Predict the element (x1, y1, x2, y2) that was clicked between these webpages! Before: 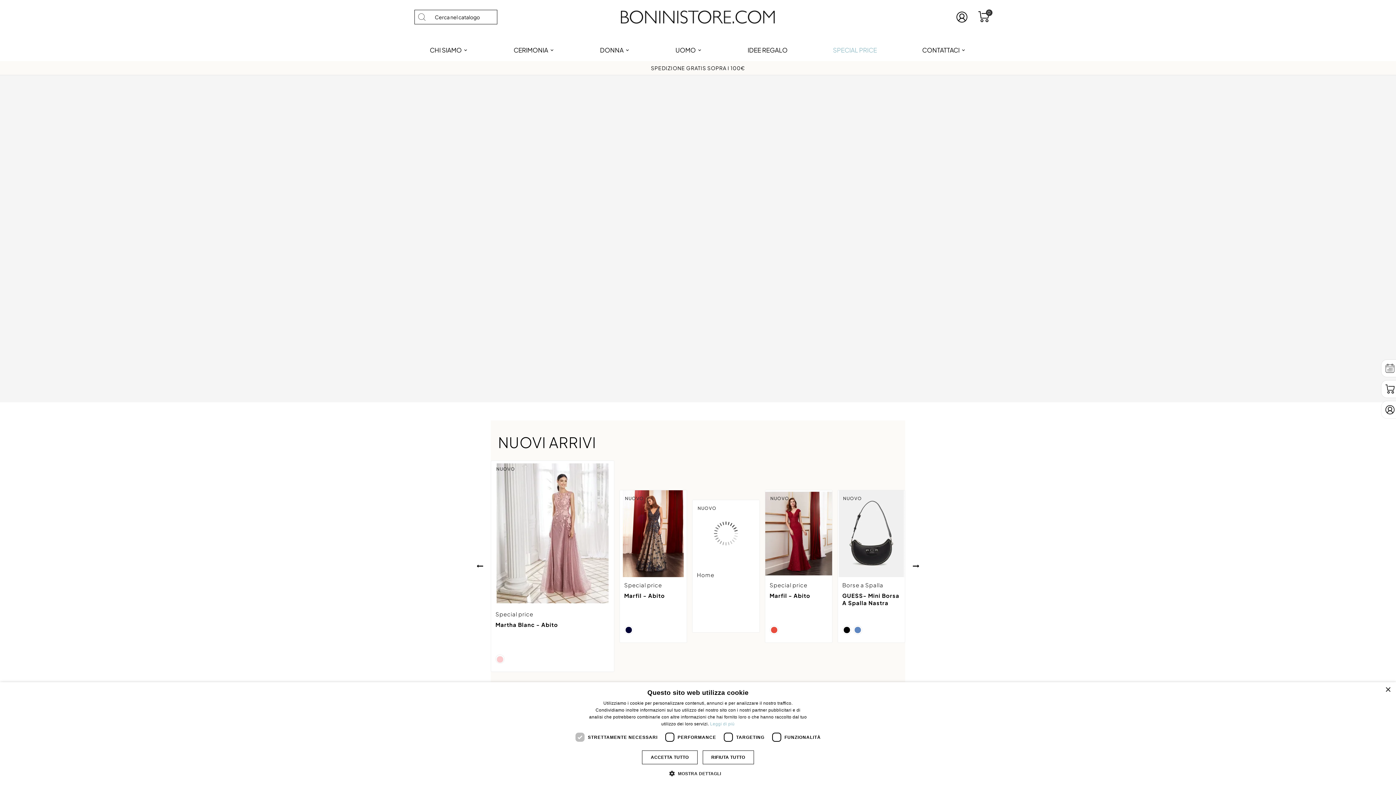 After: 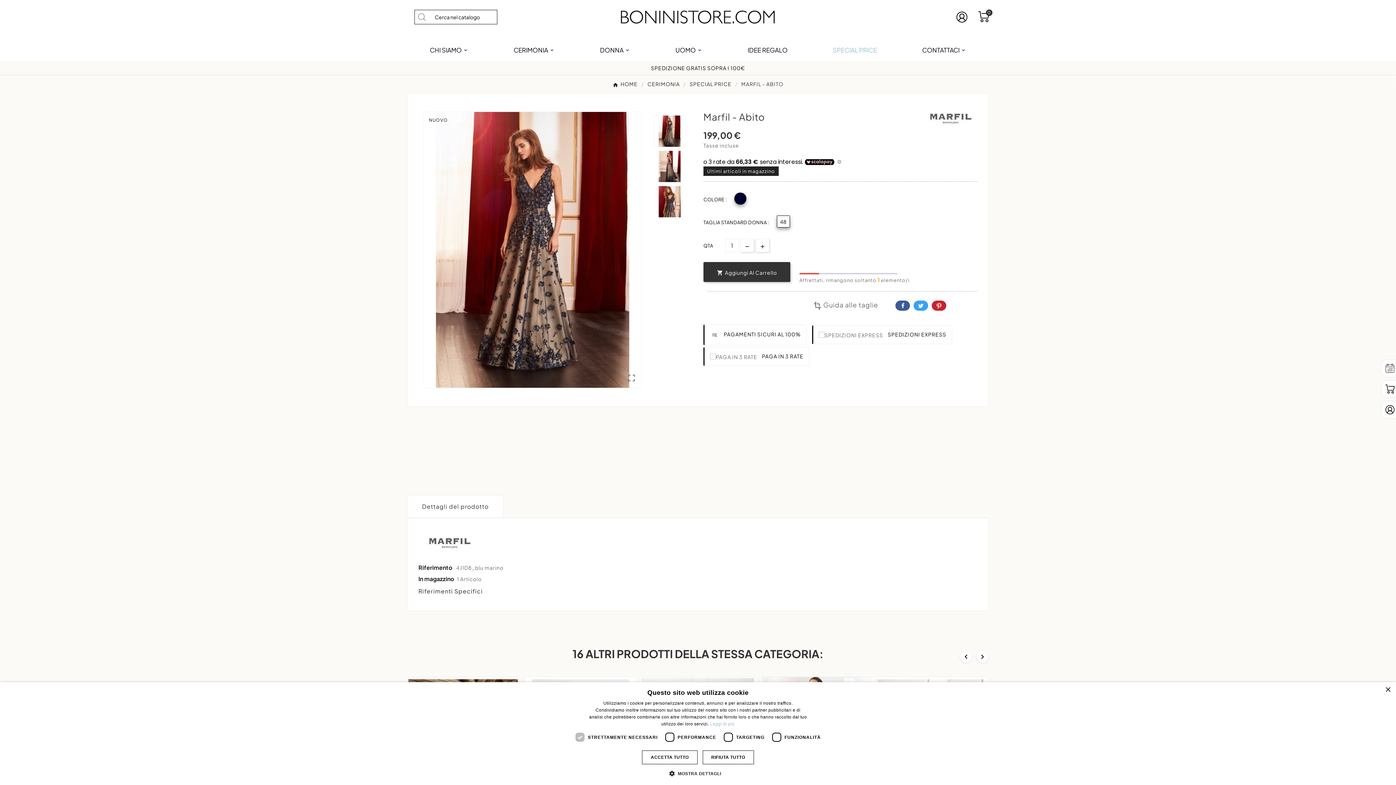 Action: bbox: (625, 626, 632, 633)